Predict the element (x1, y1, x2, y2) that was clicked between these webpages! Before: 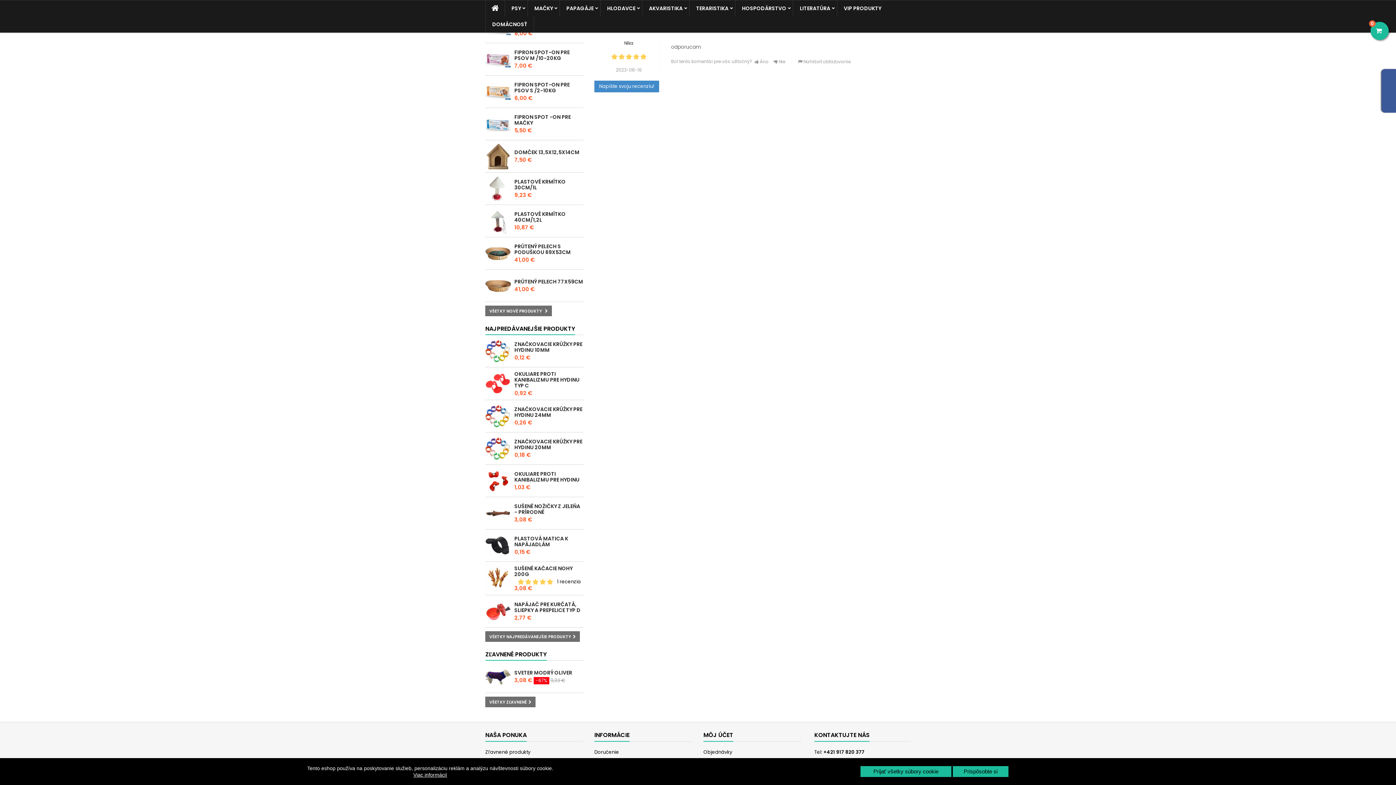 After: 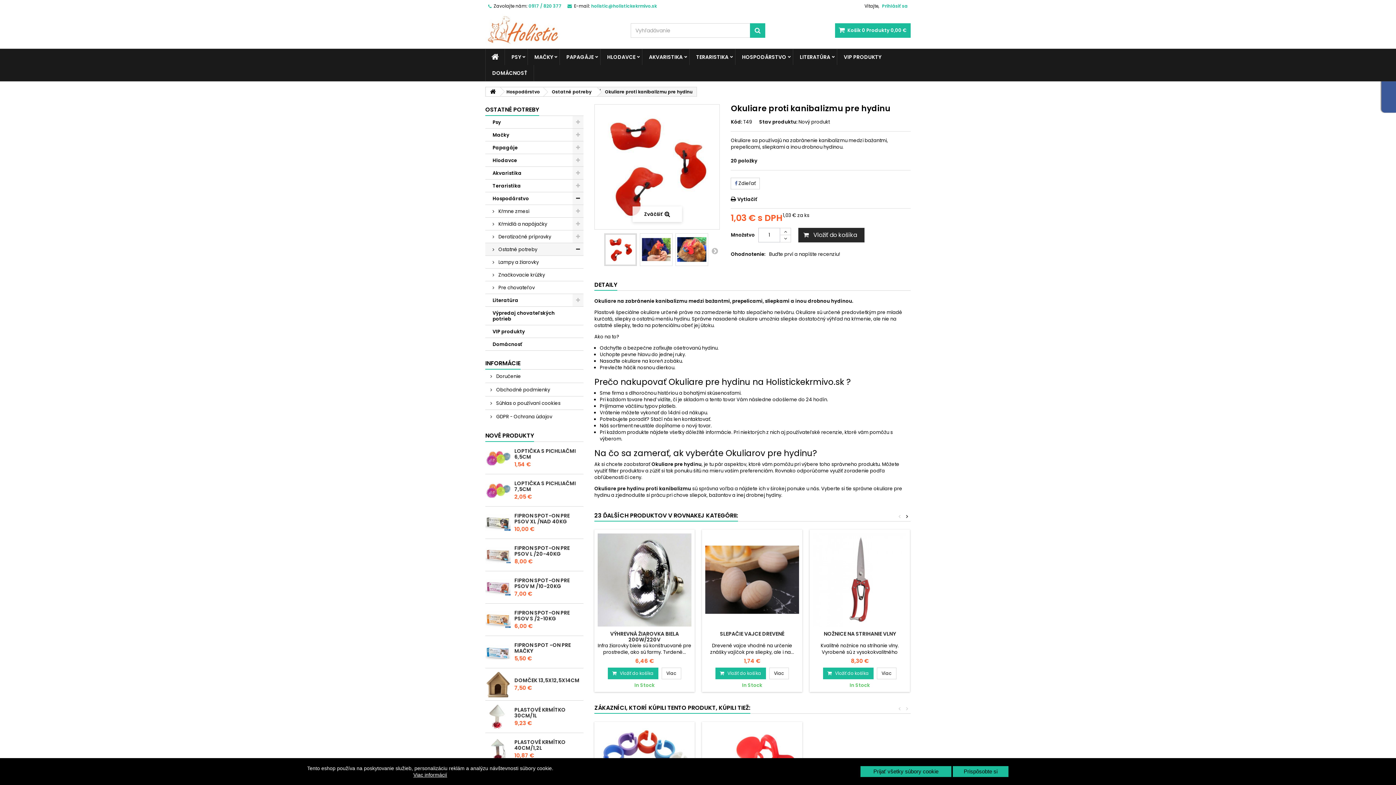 Action: label: OKULIARE PROTI KANIBALIZMU PRE HYDINU bbox: (514, 470, 579, 483)